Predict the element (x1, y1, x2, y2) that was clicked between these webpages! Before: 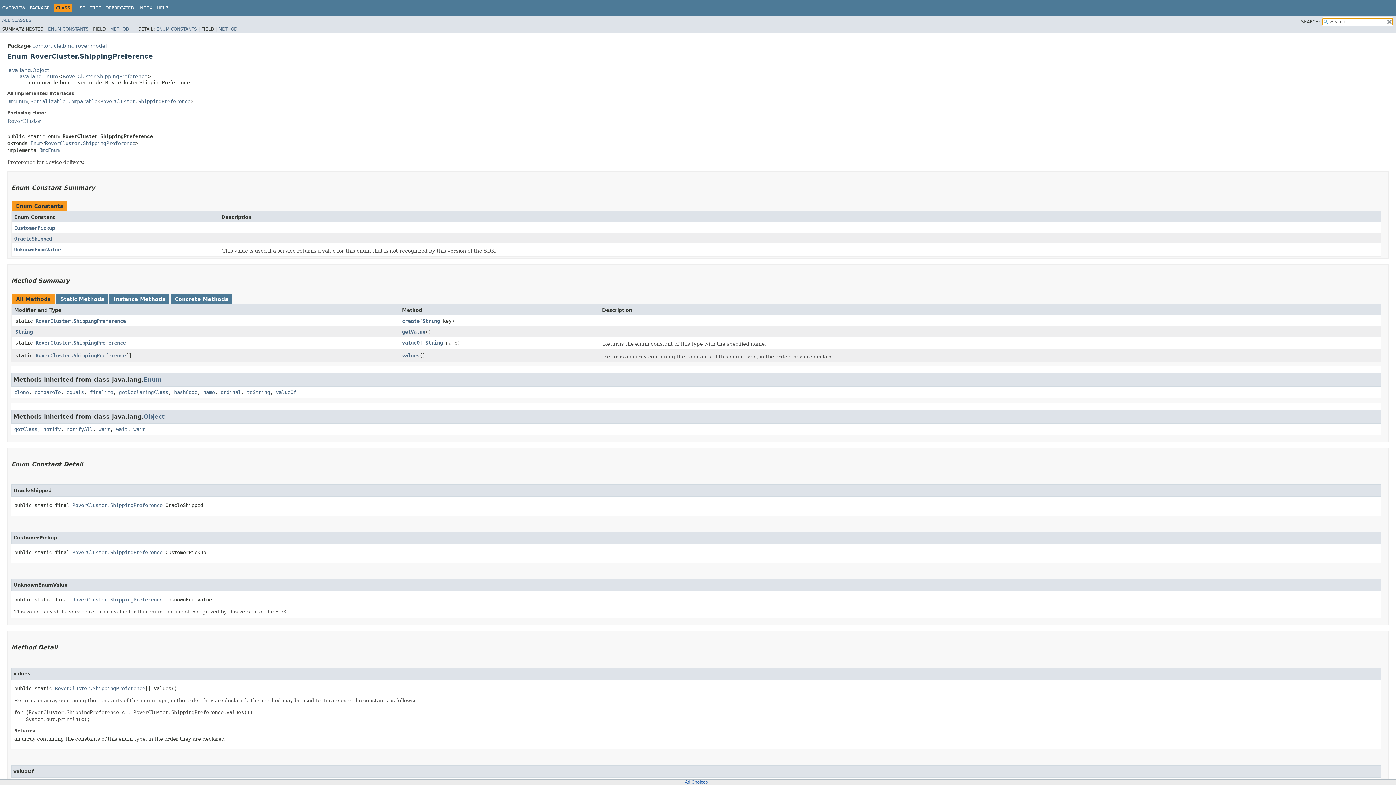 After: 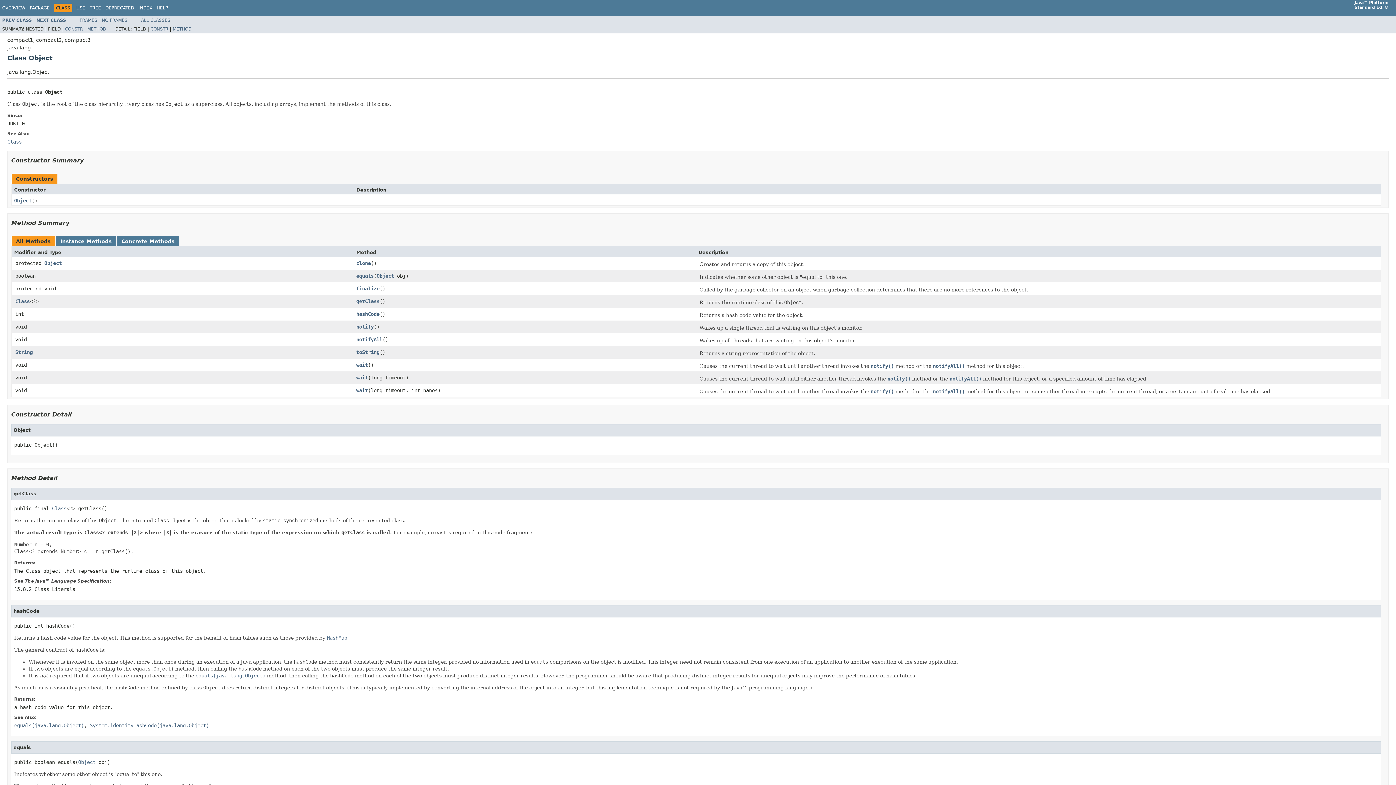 Action: bbox: (143, 413, 164, 420) label: Object